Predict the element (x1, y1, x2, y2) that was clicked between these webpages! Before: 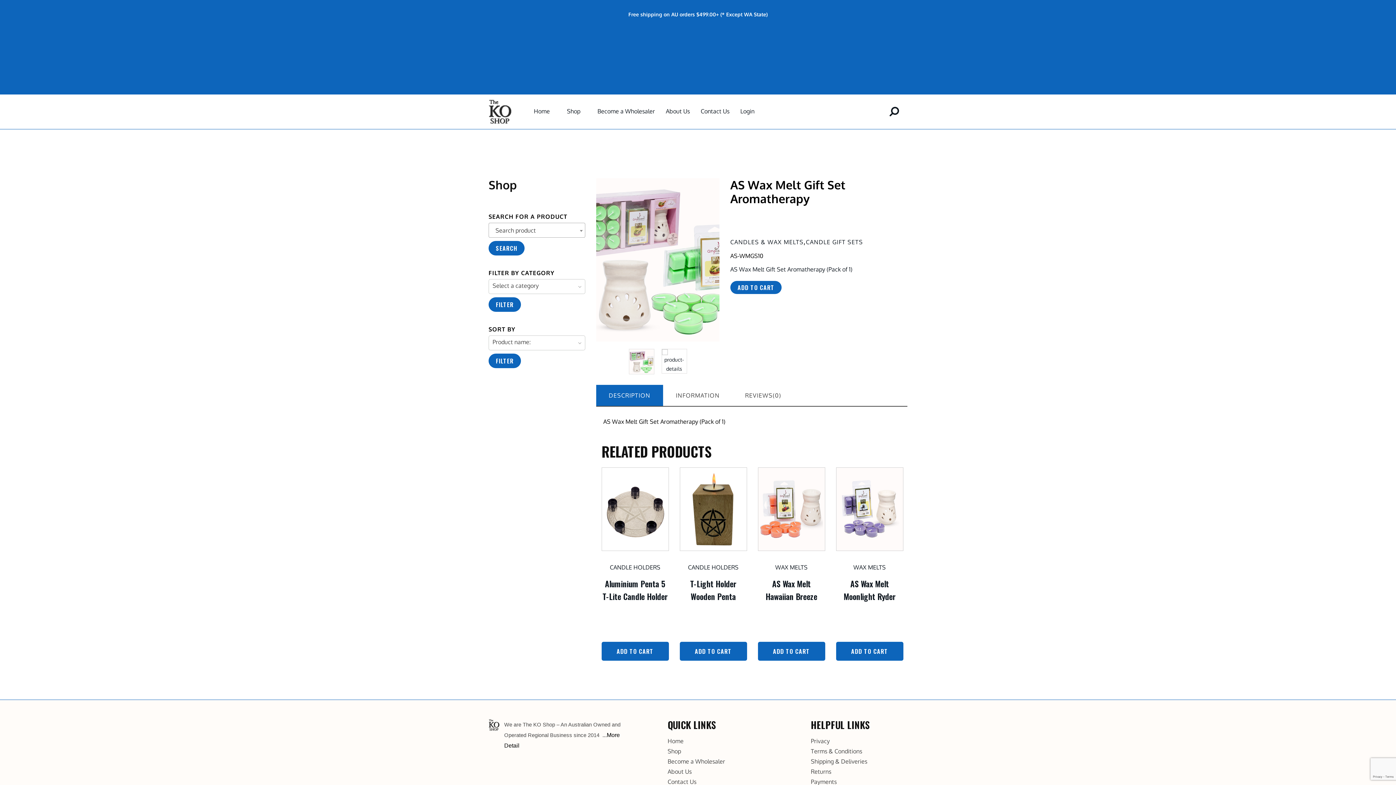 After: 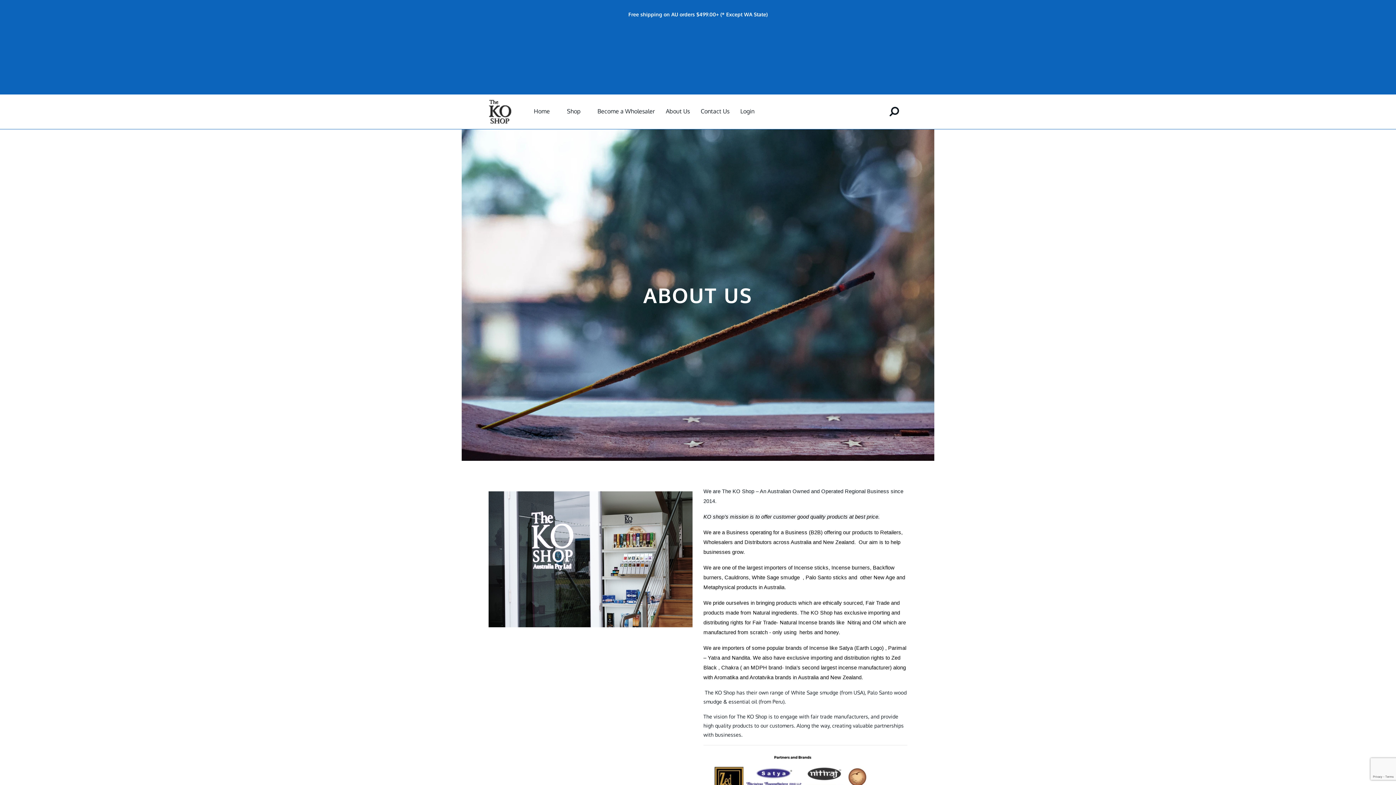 Action: bbox: (667, 768, 691, 775) label: About Us